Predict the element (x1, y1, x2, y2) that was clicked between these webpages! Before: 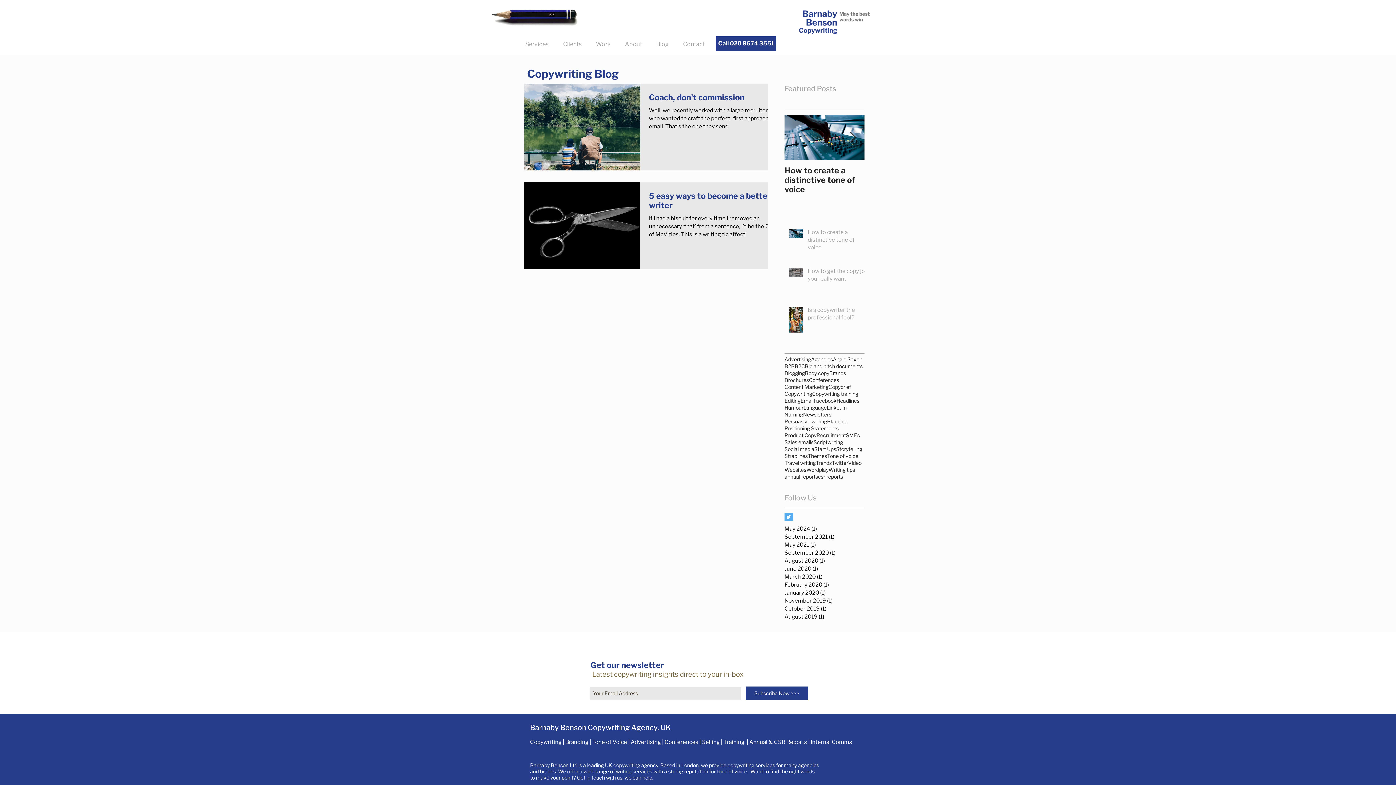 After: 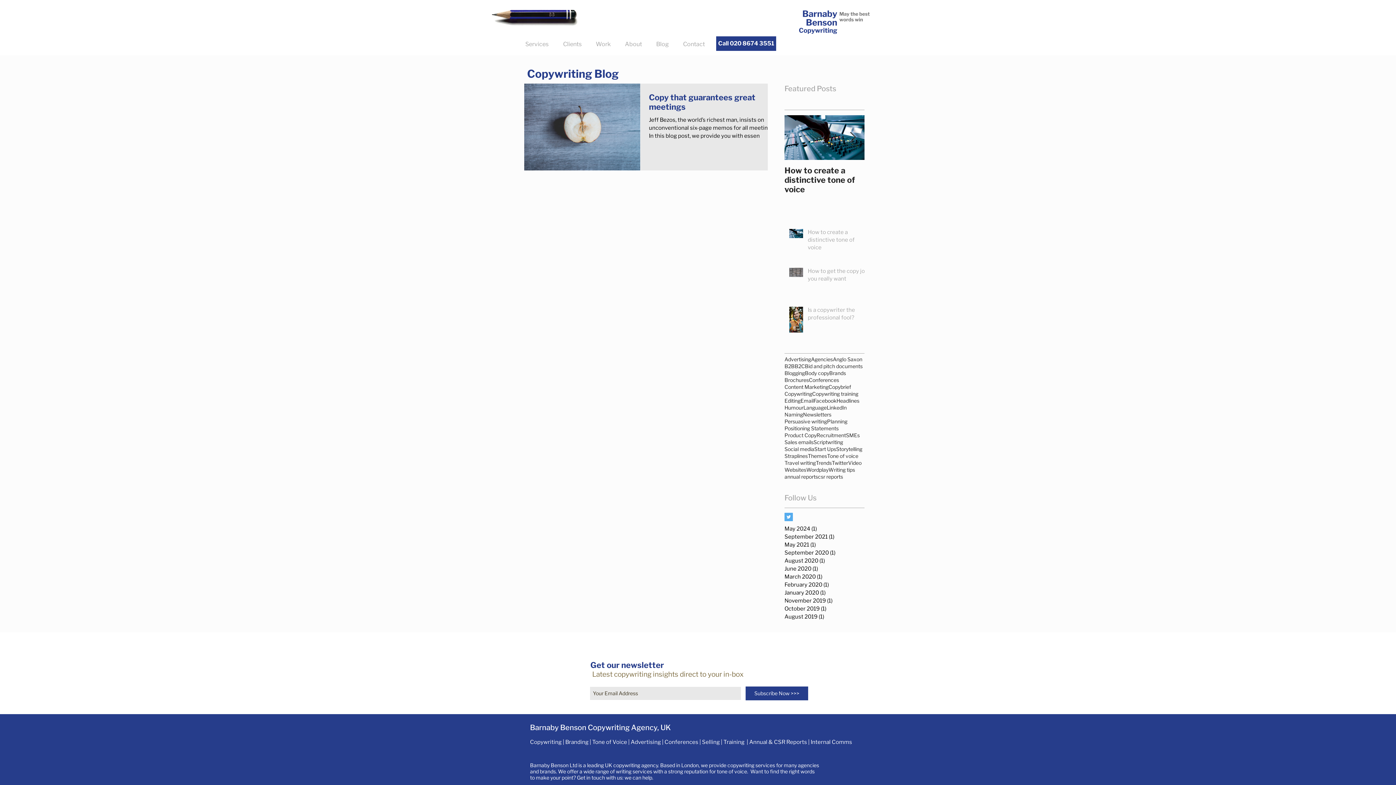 Action: label: SMEs bbox: (846, 431, 860, 438)